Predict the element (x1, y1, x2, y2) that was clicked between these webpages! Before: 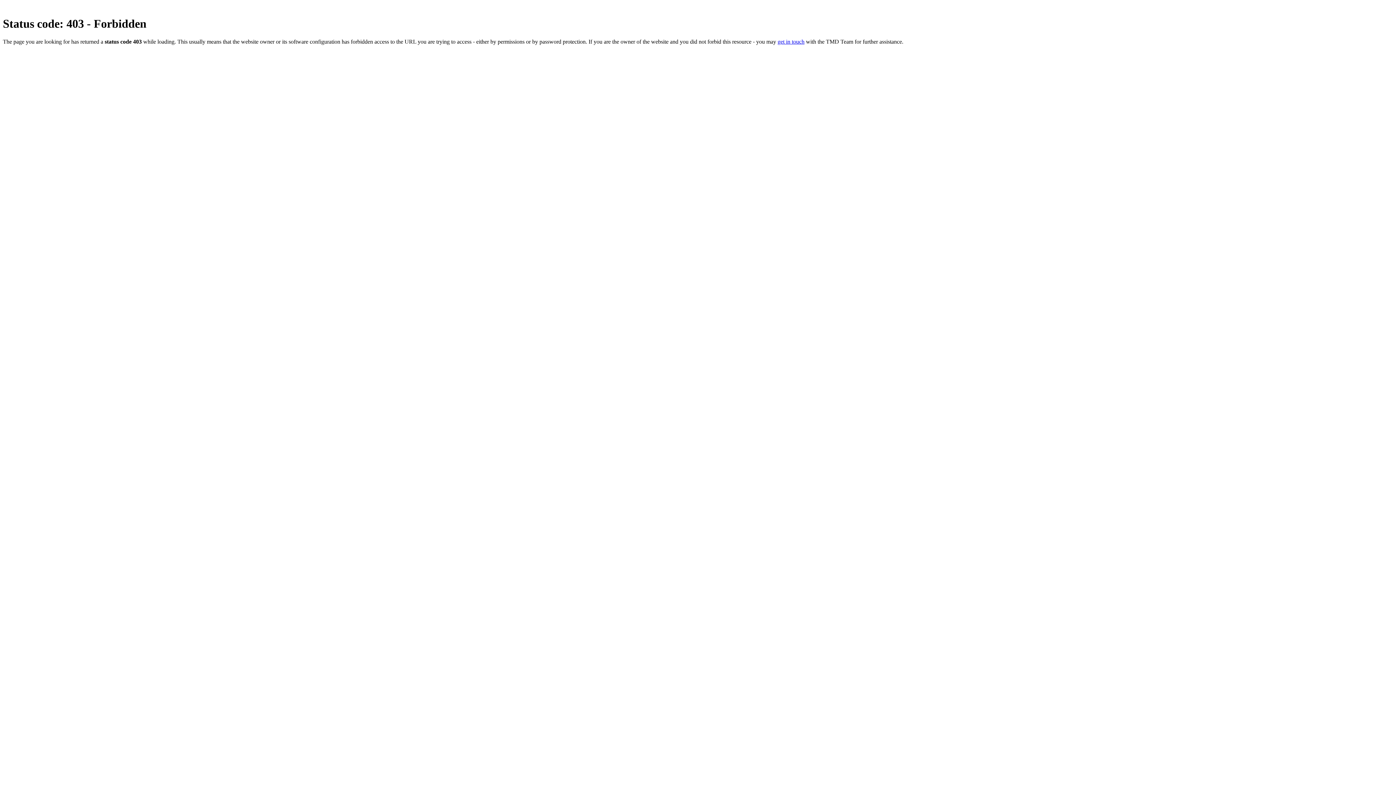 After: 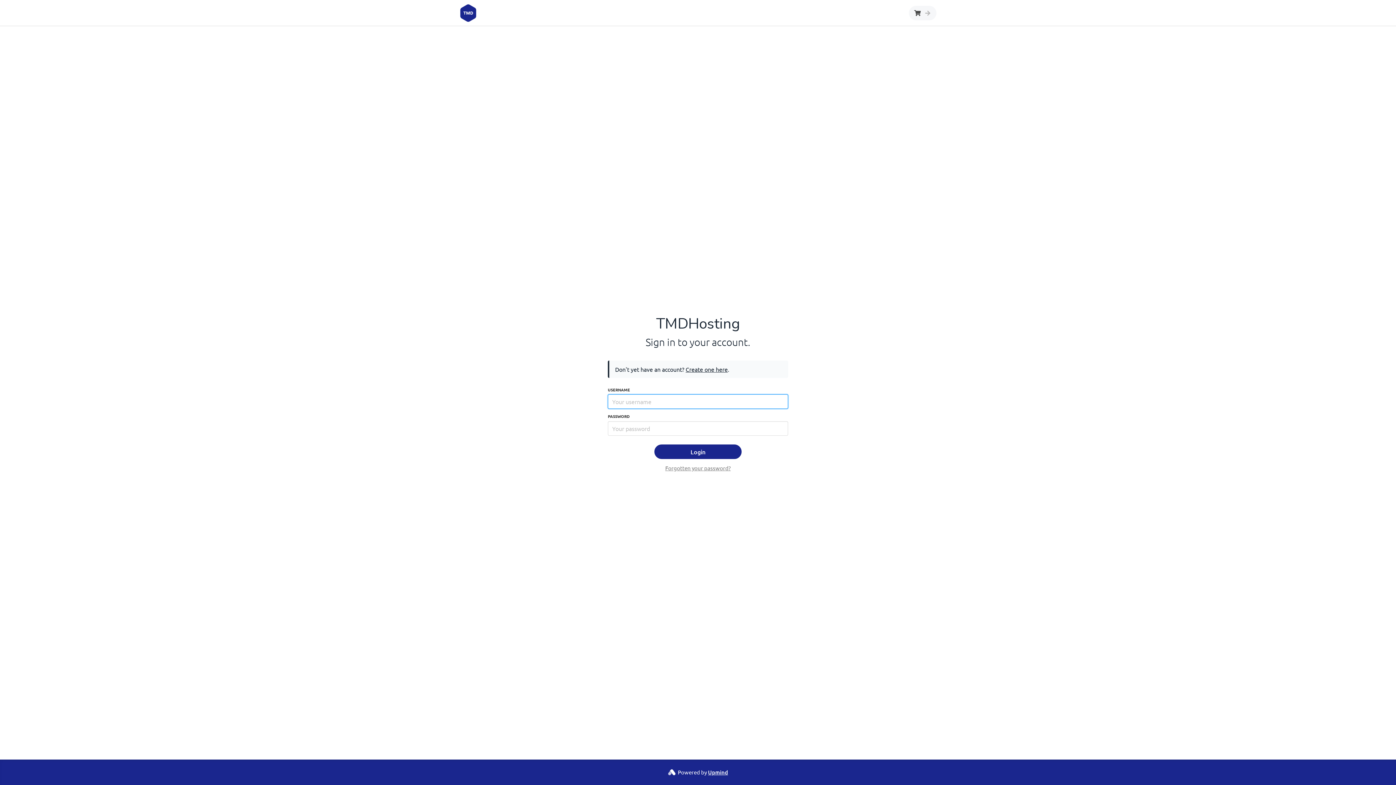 Action: label: get in touch bbox: (777, 38, 804, 44)